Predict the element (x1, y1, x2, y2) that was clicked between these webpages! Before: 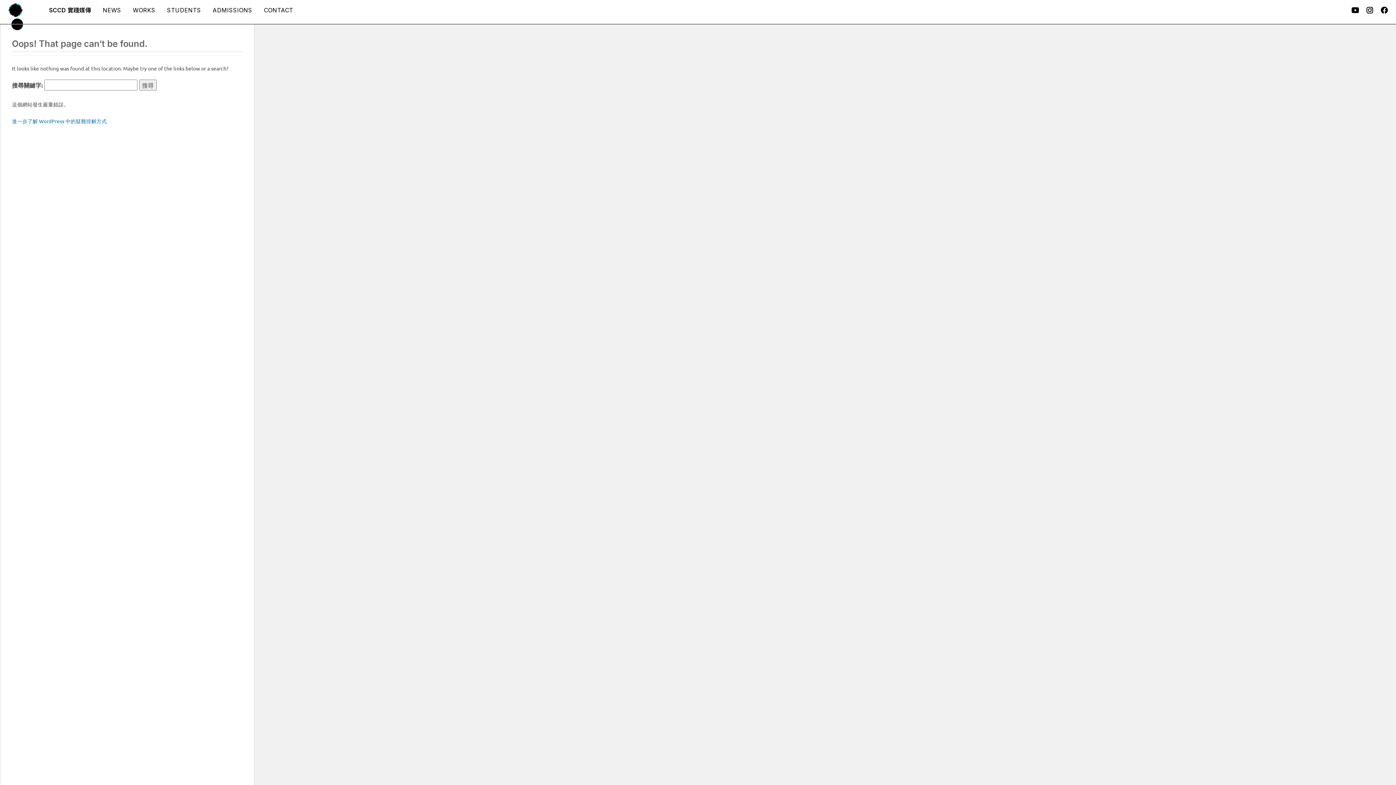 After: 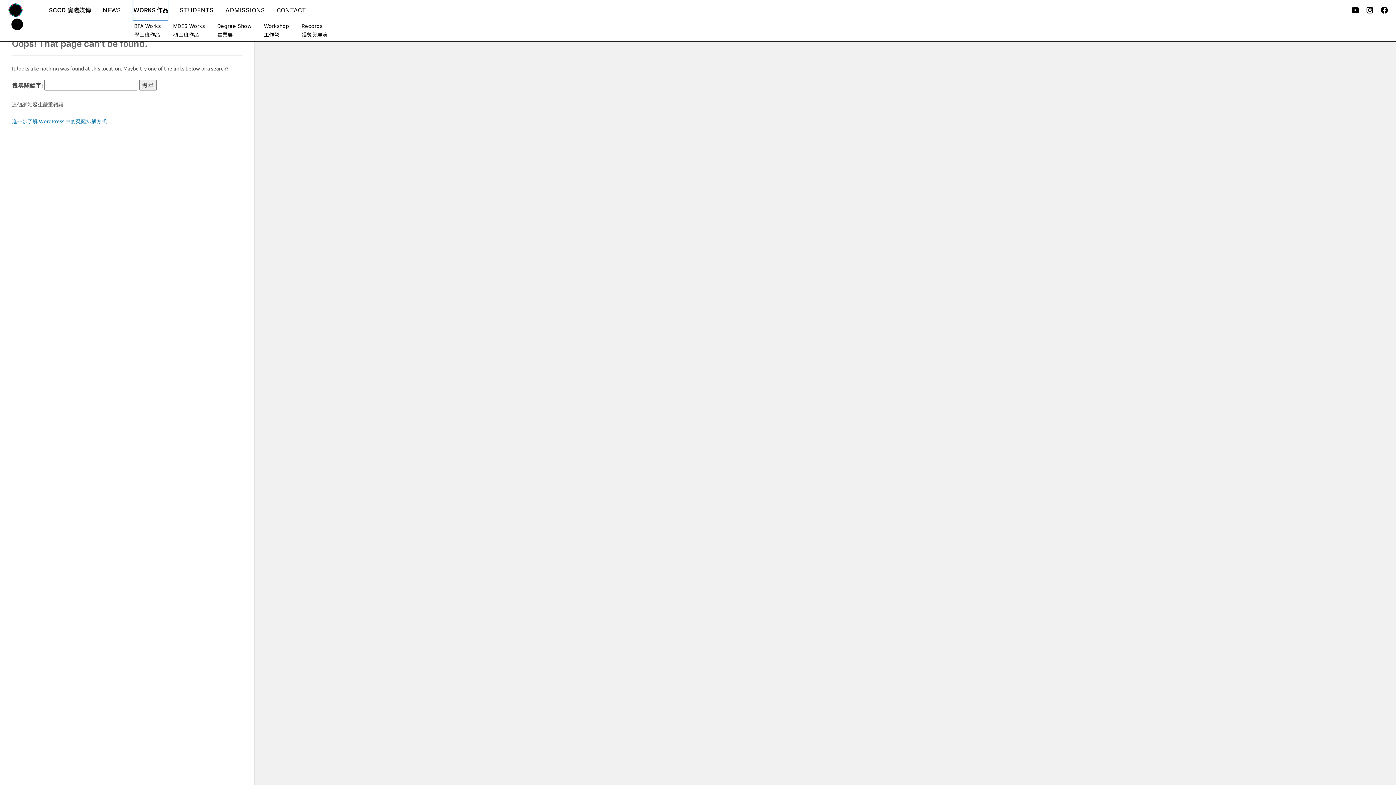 Action: bbox: (132, 0, 155, 20) label: WORKS
作品